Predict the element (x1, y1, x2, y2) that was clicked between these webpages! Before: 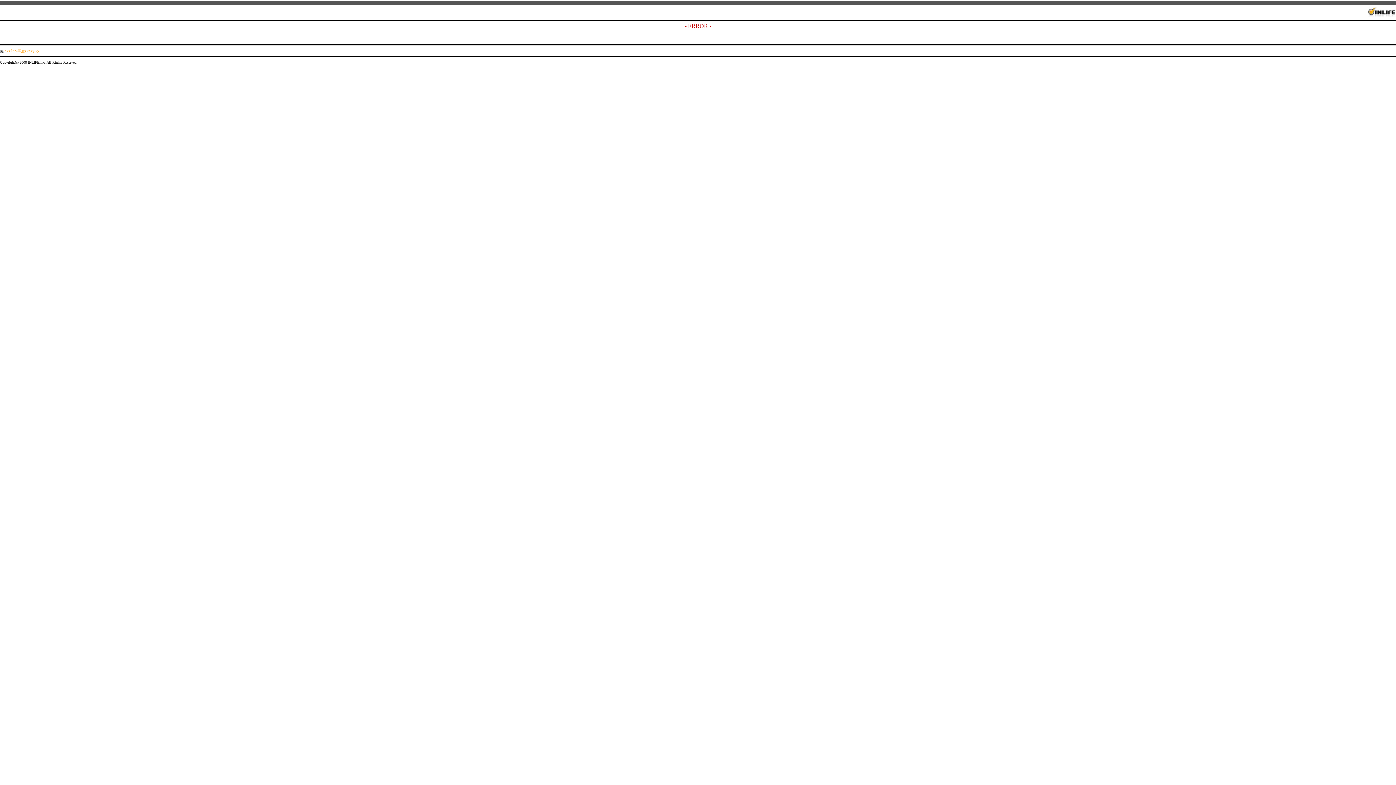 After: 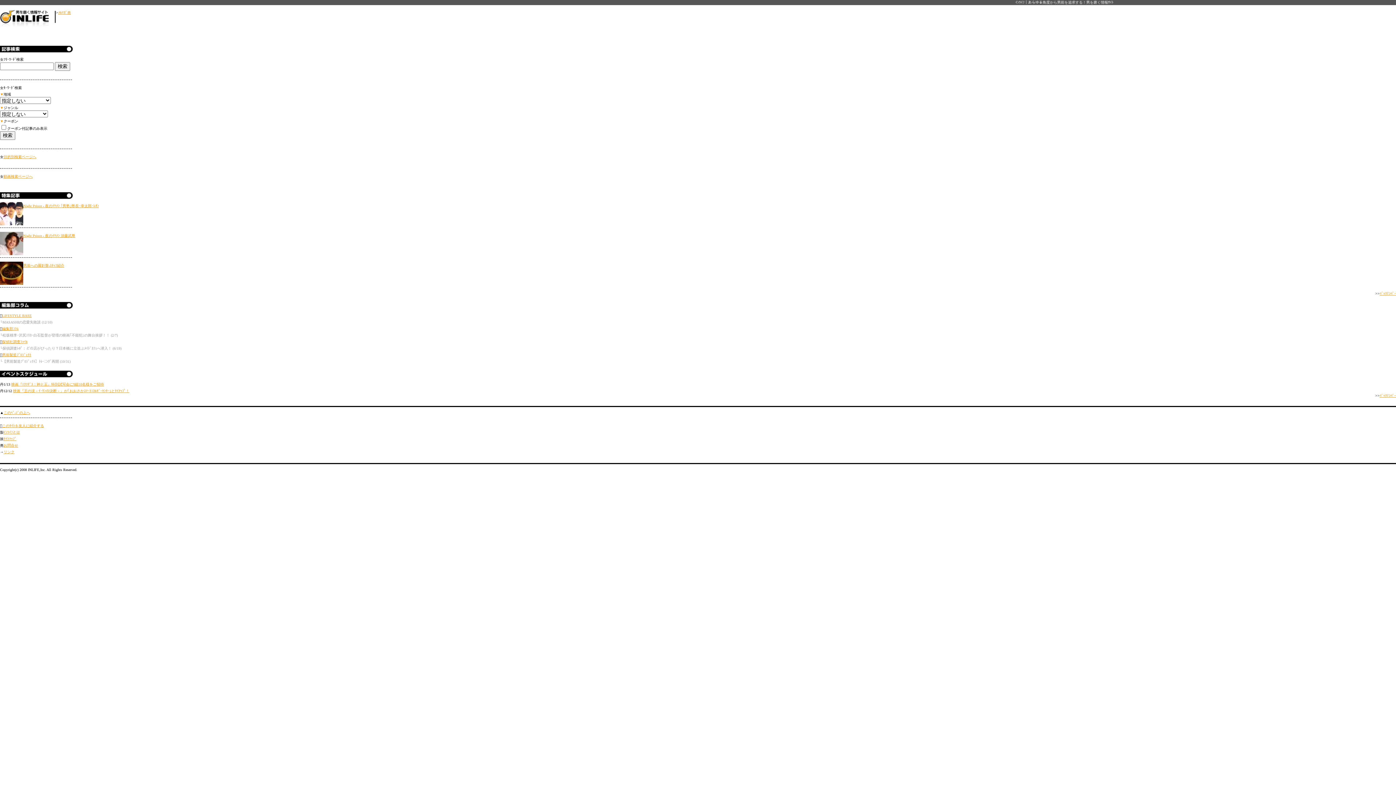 Action: bbox: (4, 49, 39, 53) label: ｲﾝﾗｲﾌへ再度ｱｸｾｽする